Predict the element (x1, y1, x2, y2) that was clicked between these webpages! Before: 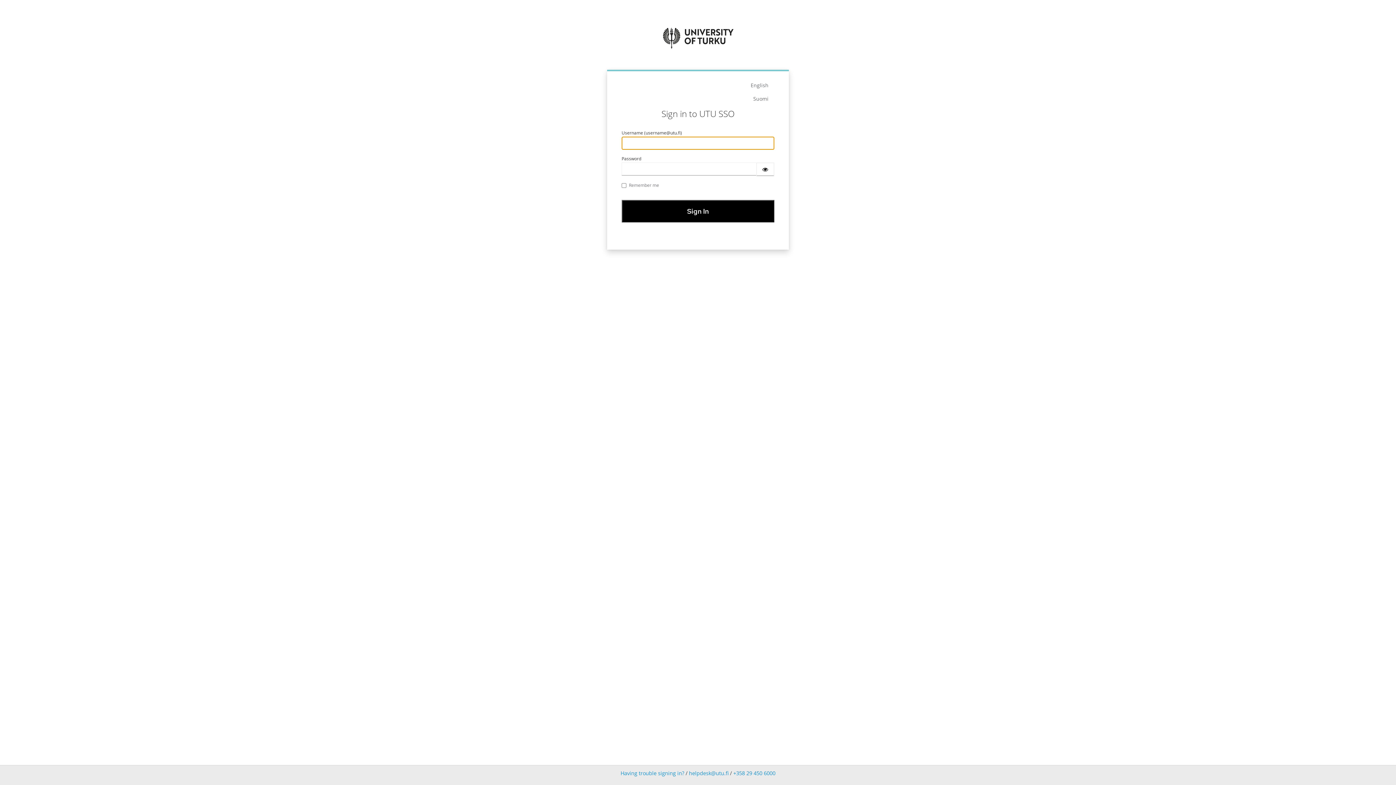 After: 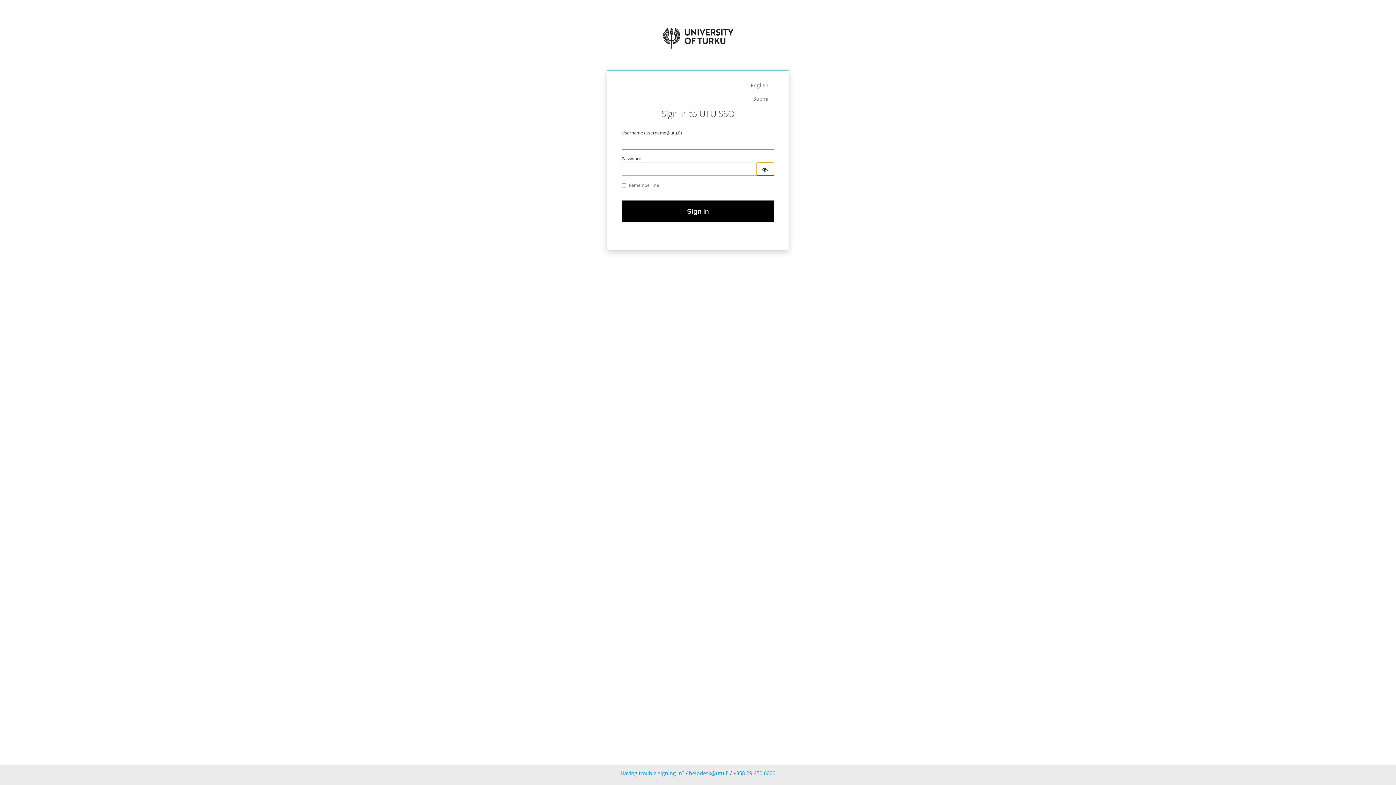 Action: bbox: (756, 162, 774, 176) label: Show password